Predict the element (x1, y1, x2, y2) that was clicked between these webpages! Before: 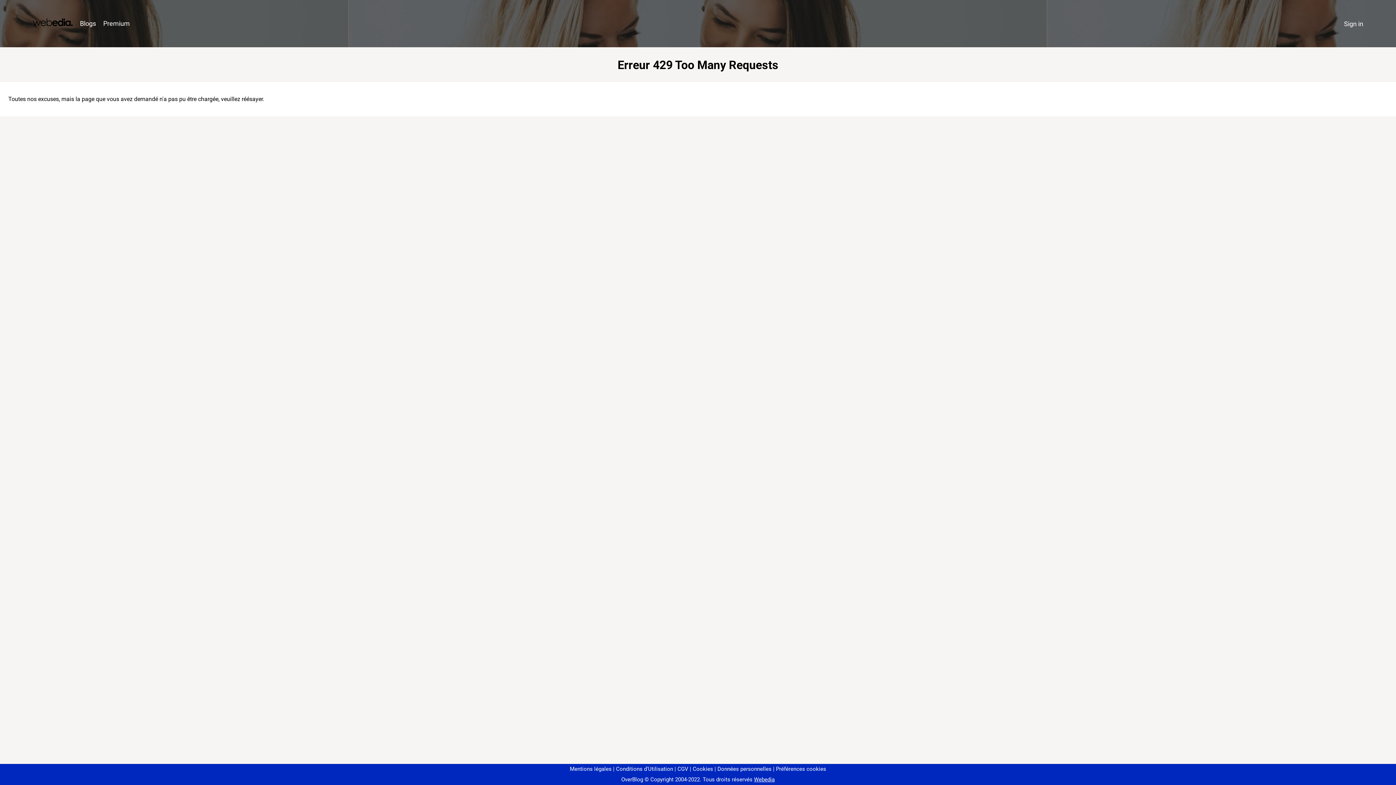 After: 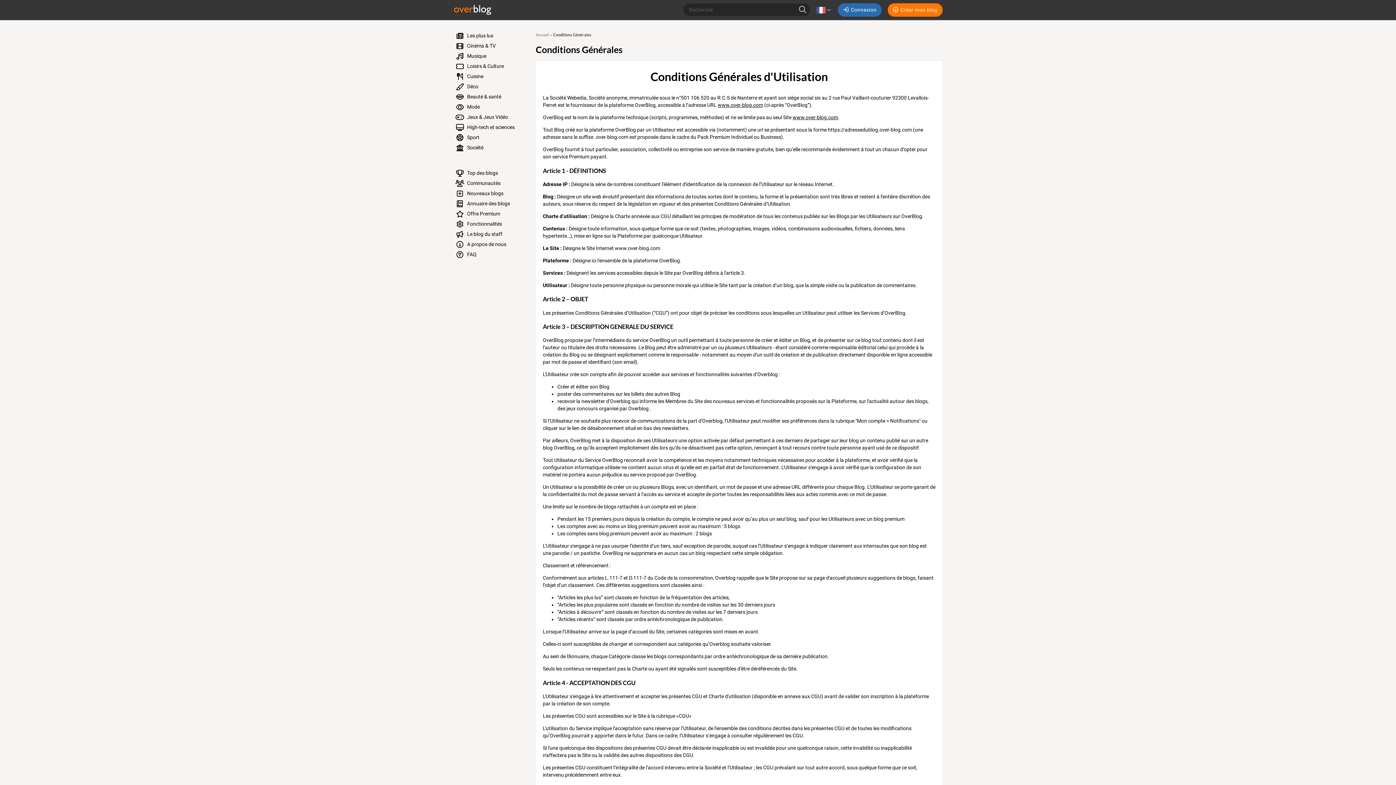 Action: label: Conditions d'Utilisation bbox: (613, 766, 673, 772)